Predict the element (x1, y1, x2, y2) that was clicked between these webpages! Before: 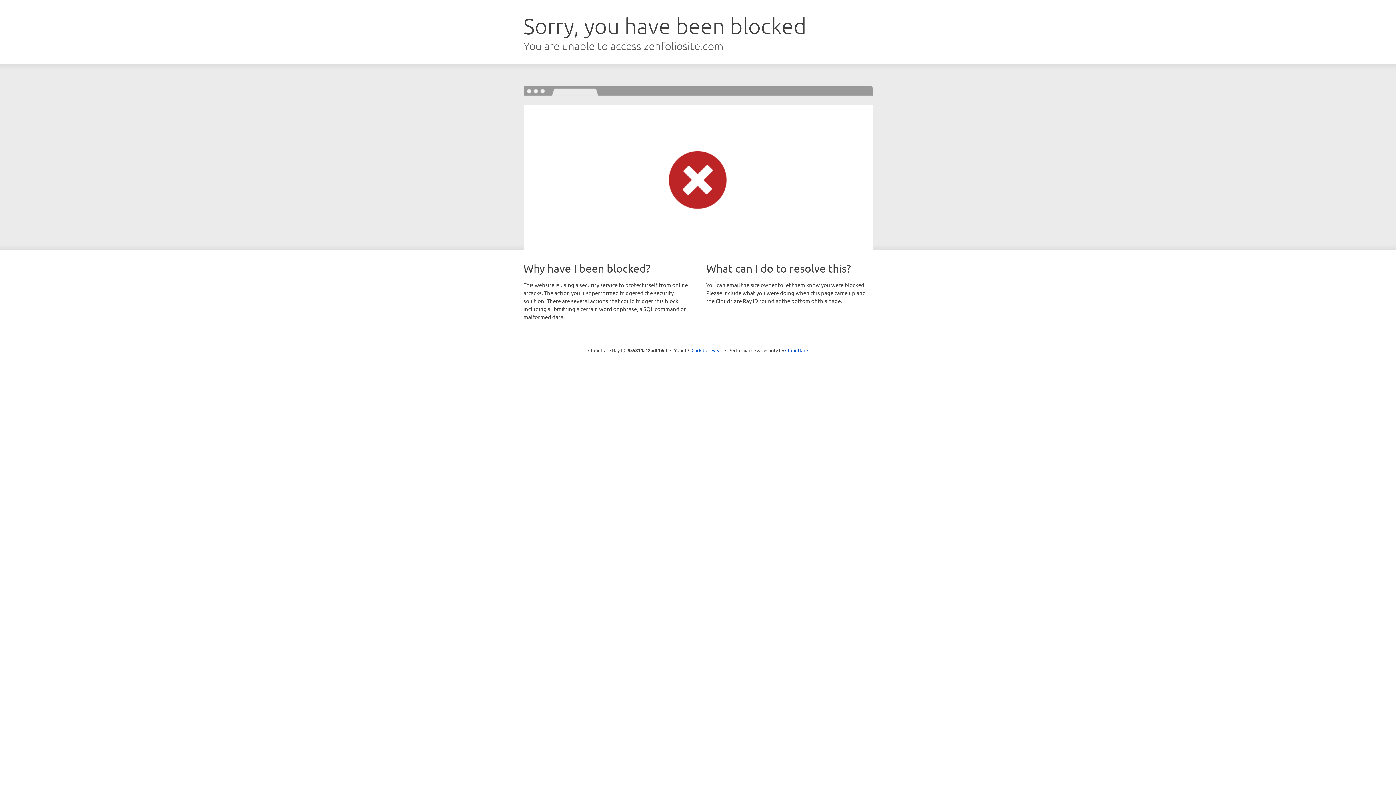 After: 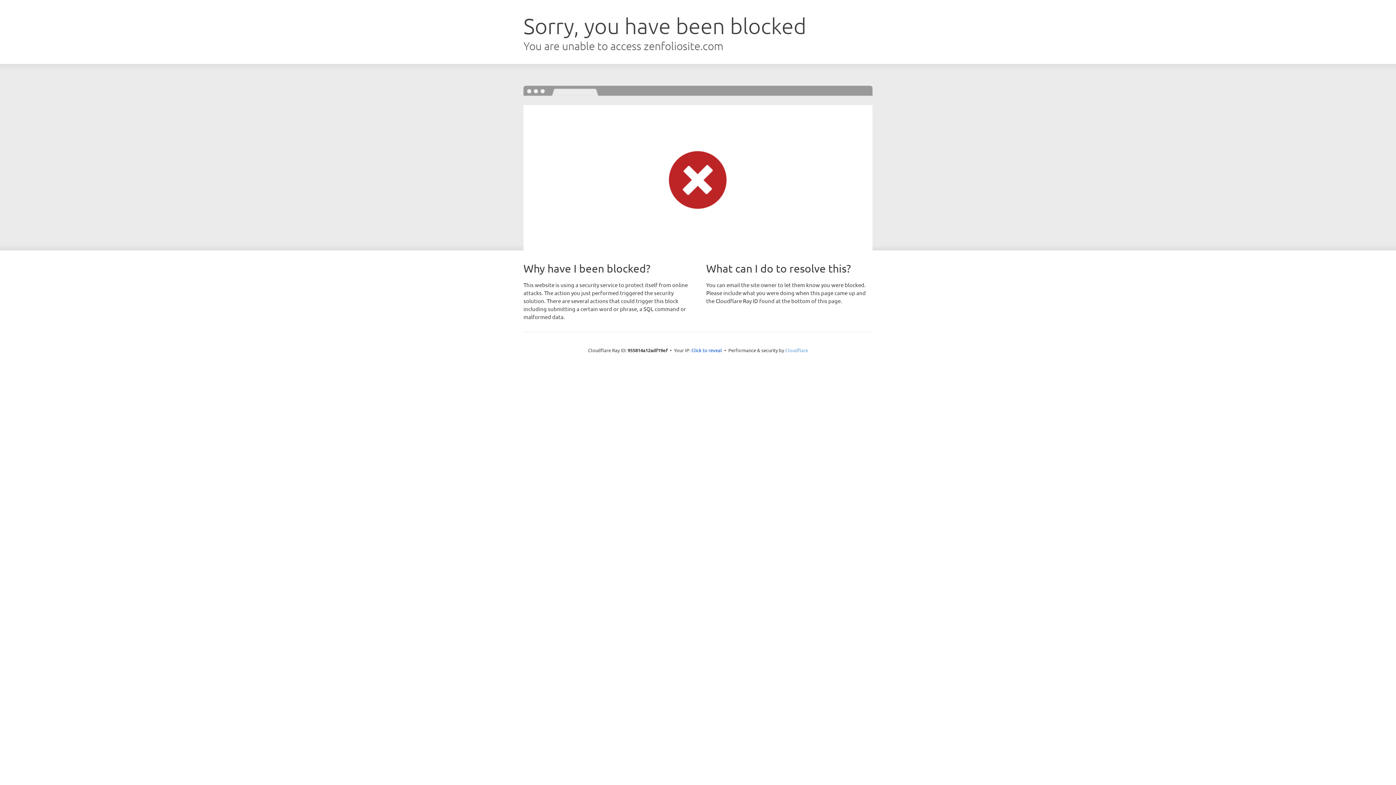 Action: label: Cloudflare bbox: (785, 347, 808, 353)